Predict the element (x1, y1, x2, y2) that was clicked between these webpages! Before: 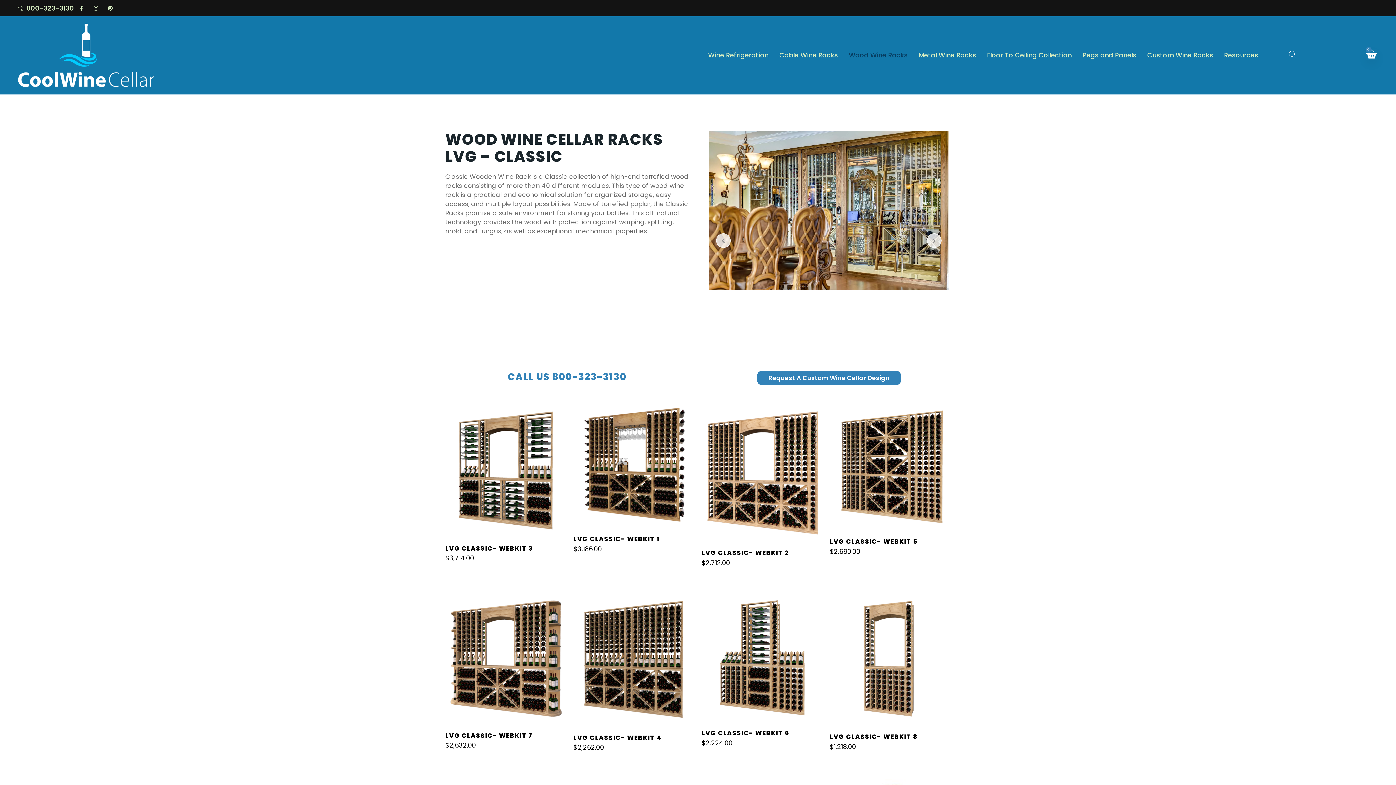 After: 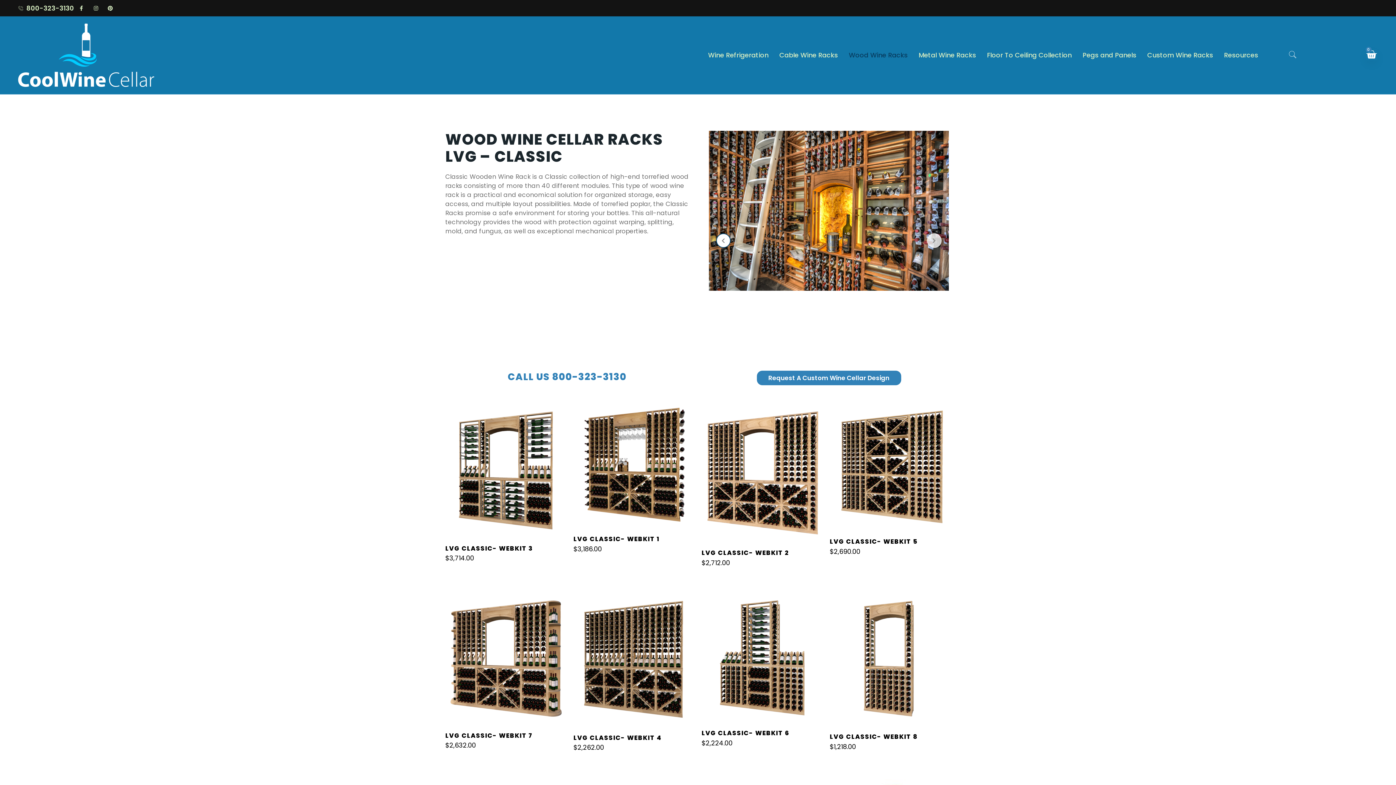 Action: bbox: (716, 233, 730, 248)